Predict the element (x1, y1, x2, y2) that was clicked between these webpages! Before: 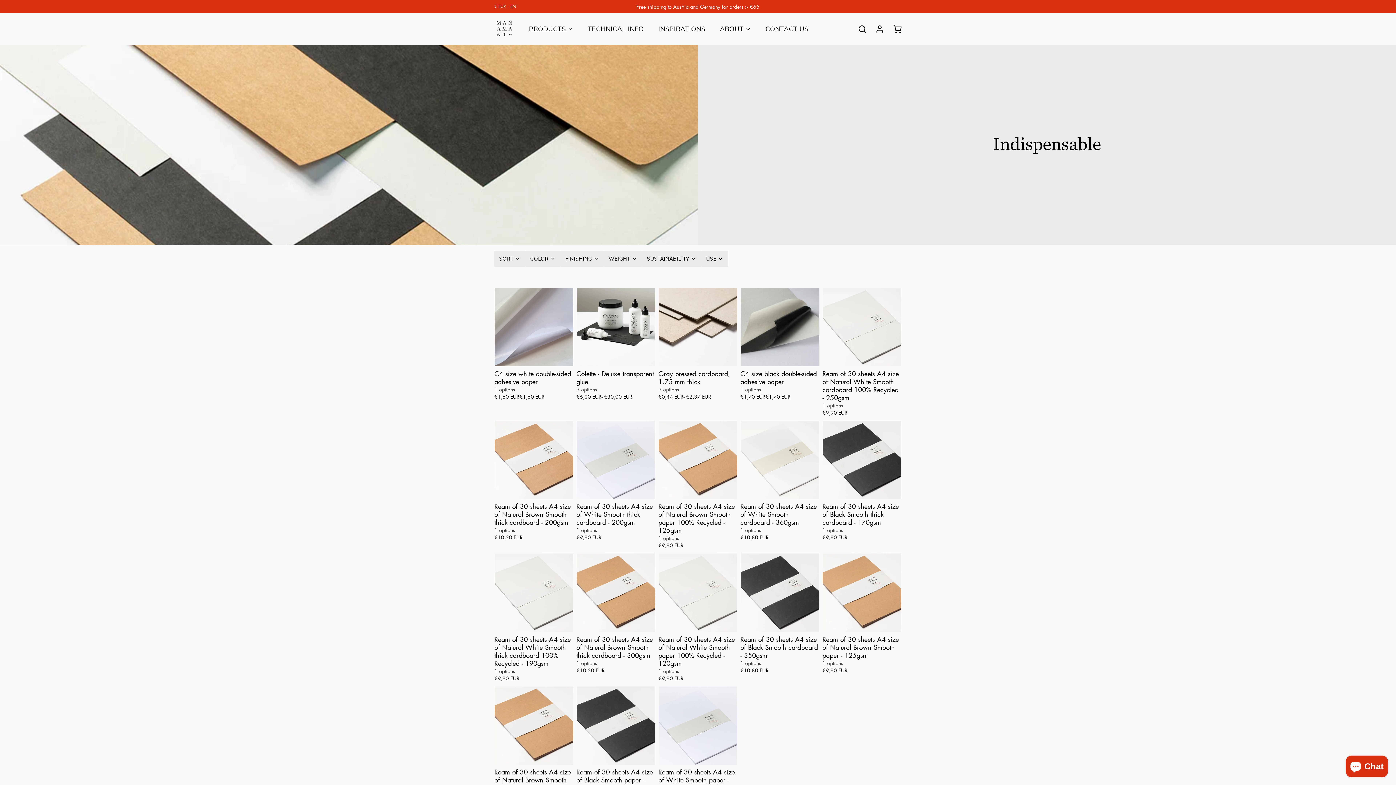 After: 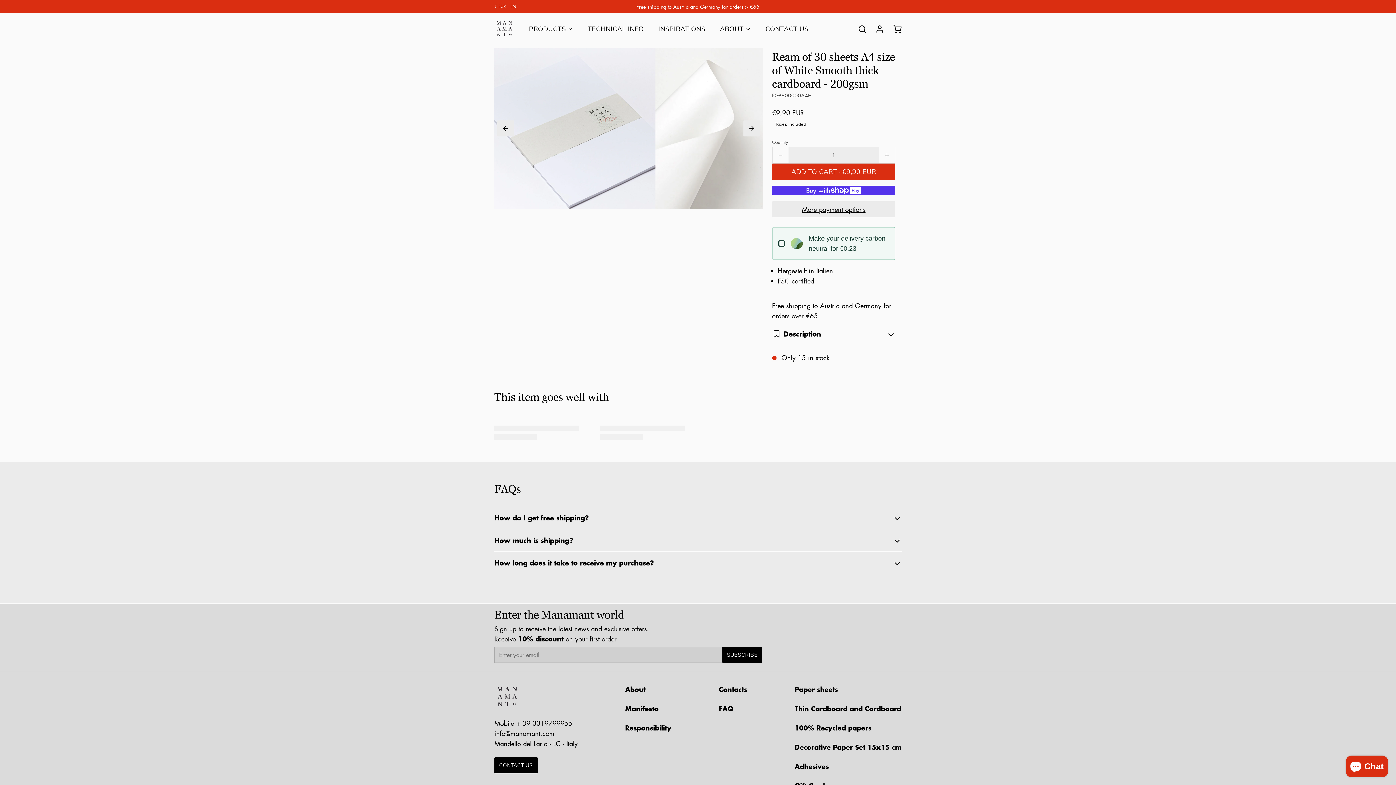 Action: bbox: (576, 502, 655, 541) label: Ream of 30 sheets A4 size of White Smooth thick cardboard - 200gsm
1 options
€9,90 EUR